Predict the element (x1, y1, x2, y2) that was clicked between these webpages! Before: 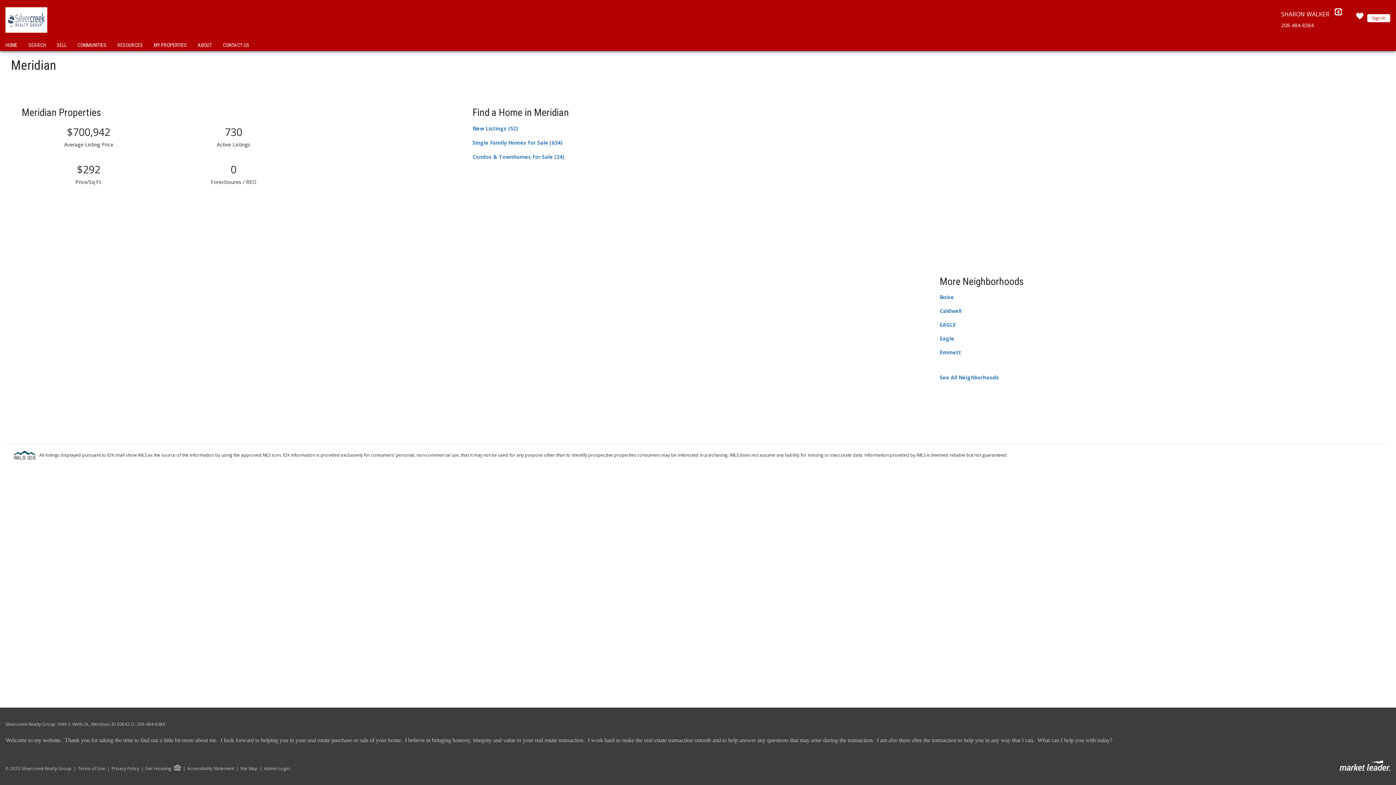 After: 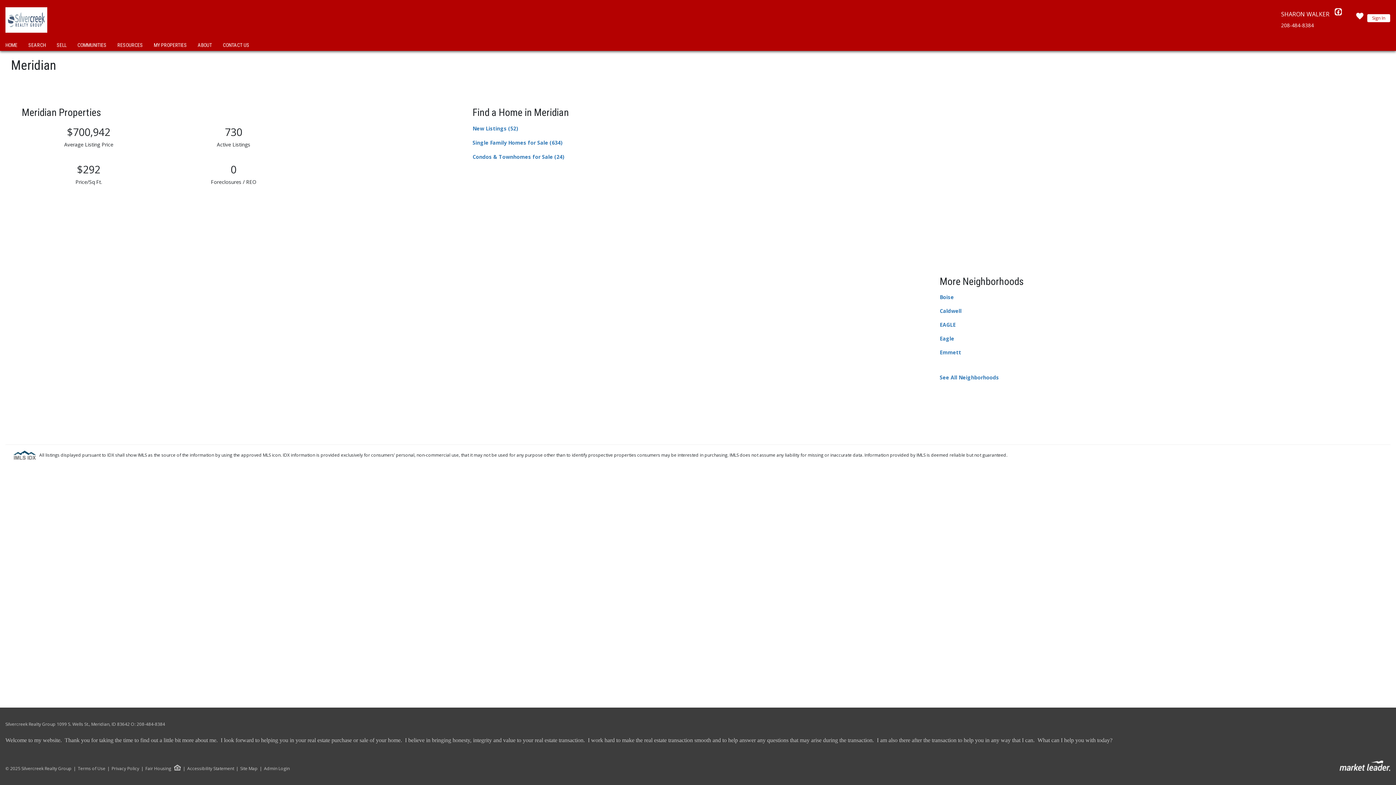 Action: bbox: (1281, 21, 1314, 28) label: 208-484-8384